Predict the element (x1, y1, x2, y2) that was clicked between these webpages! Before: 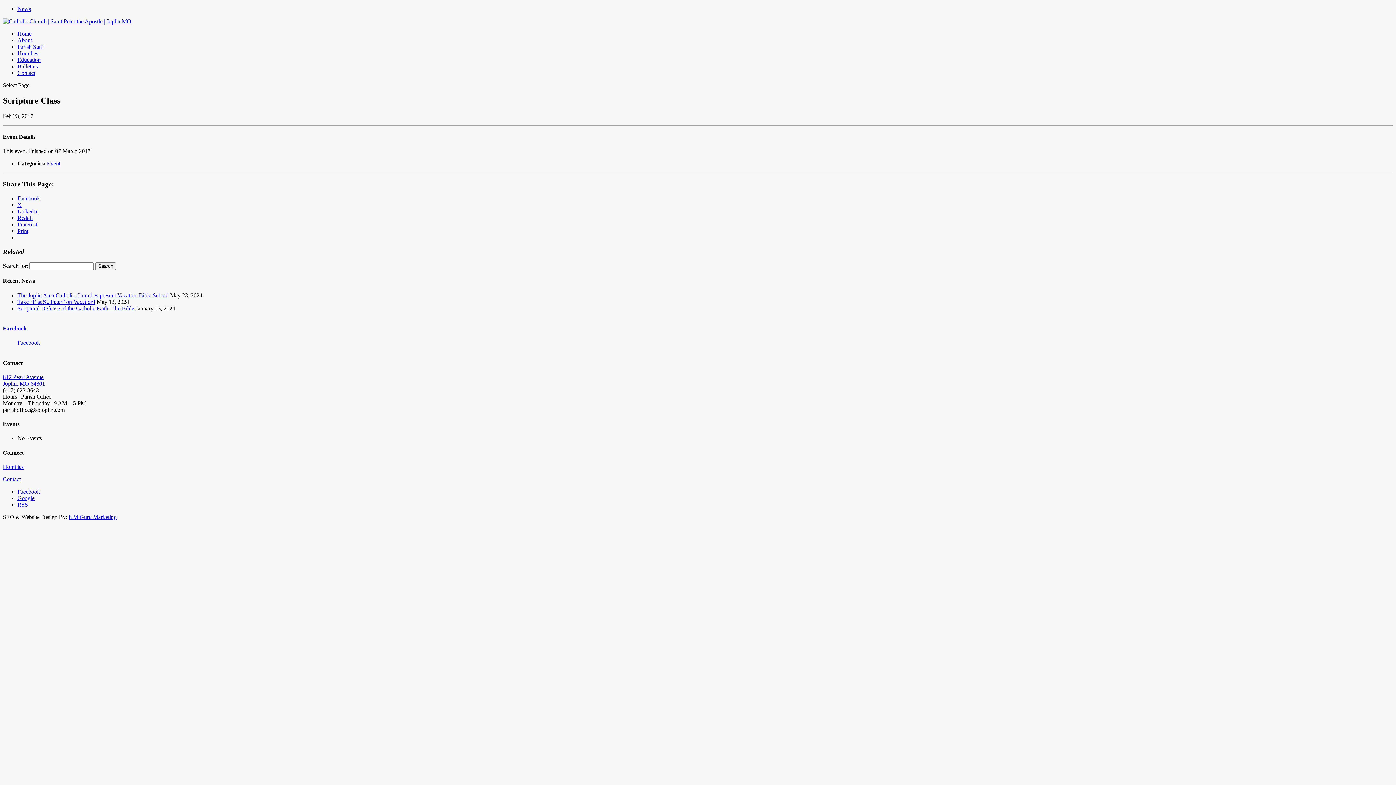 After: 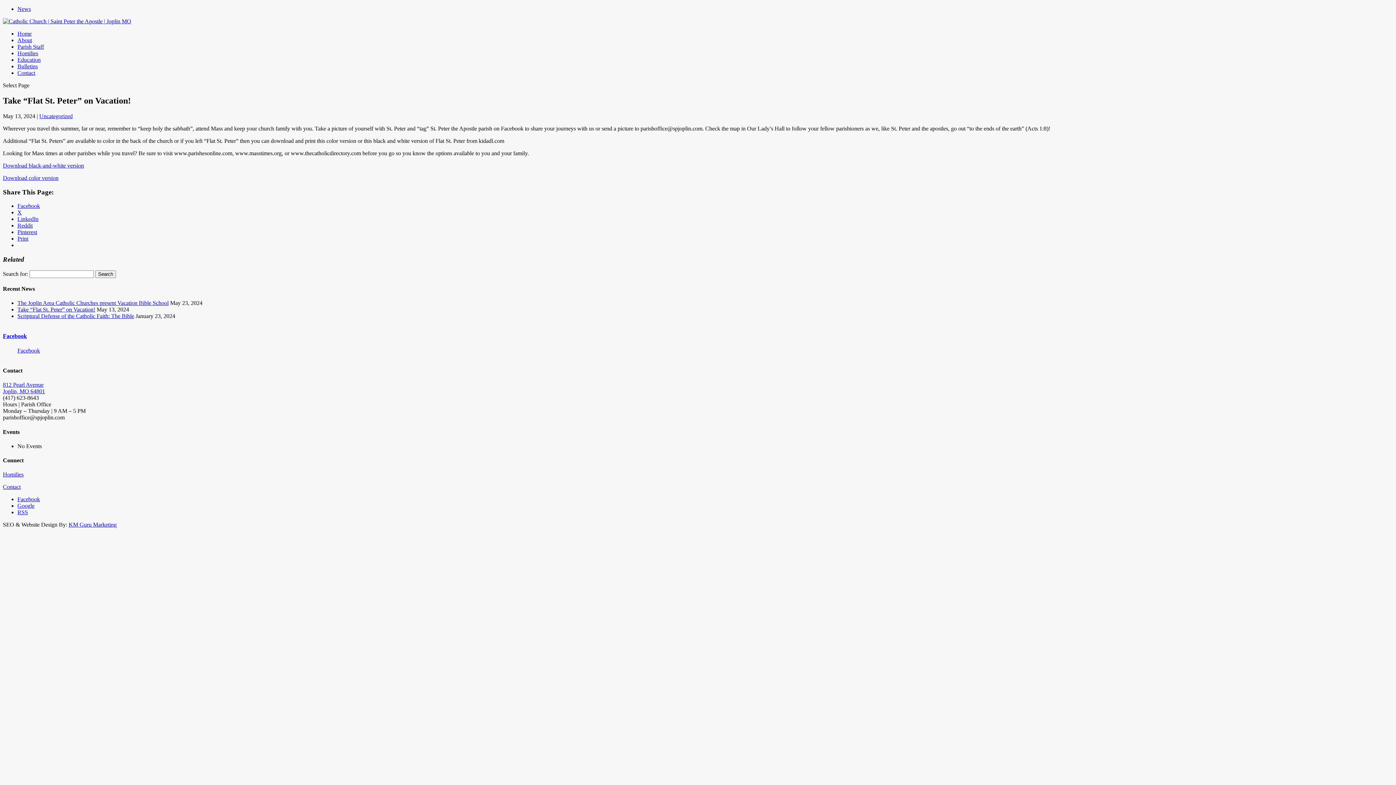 Action: bbox: (17, 298, 95, 305) label: Take “Flat St. Peter” on Vacation!